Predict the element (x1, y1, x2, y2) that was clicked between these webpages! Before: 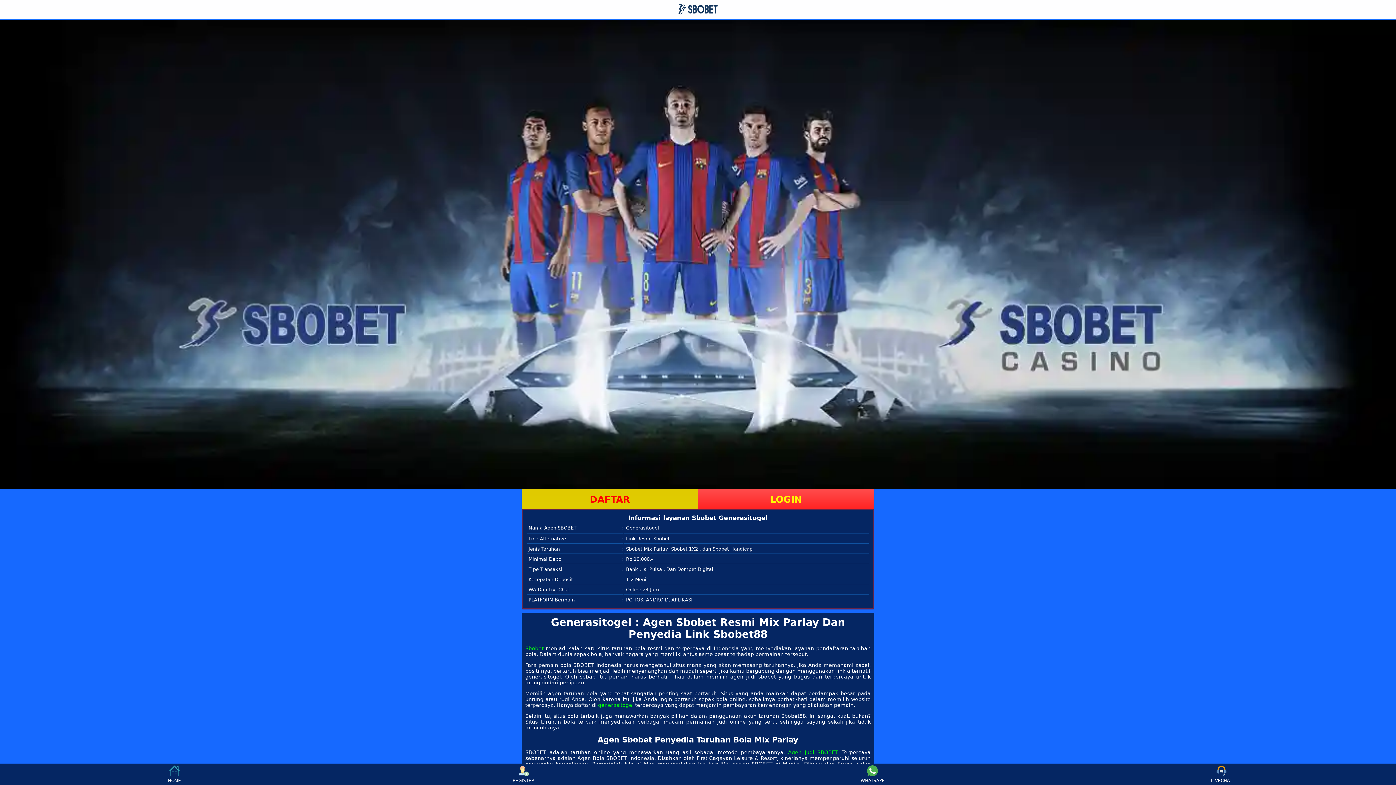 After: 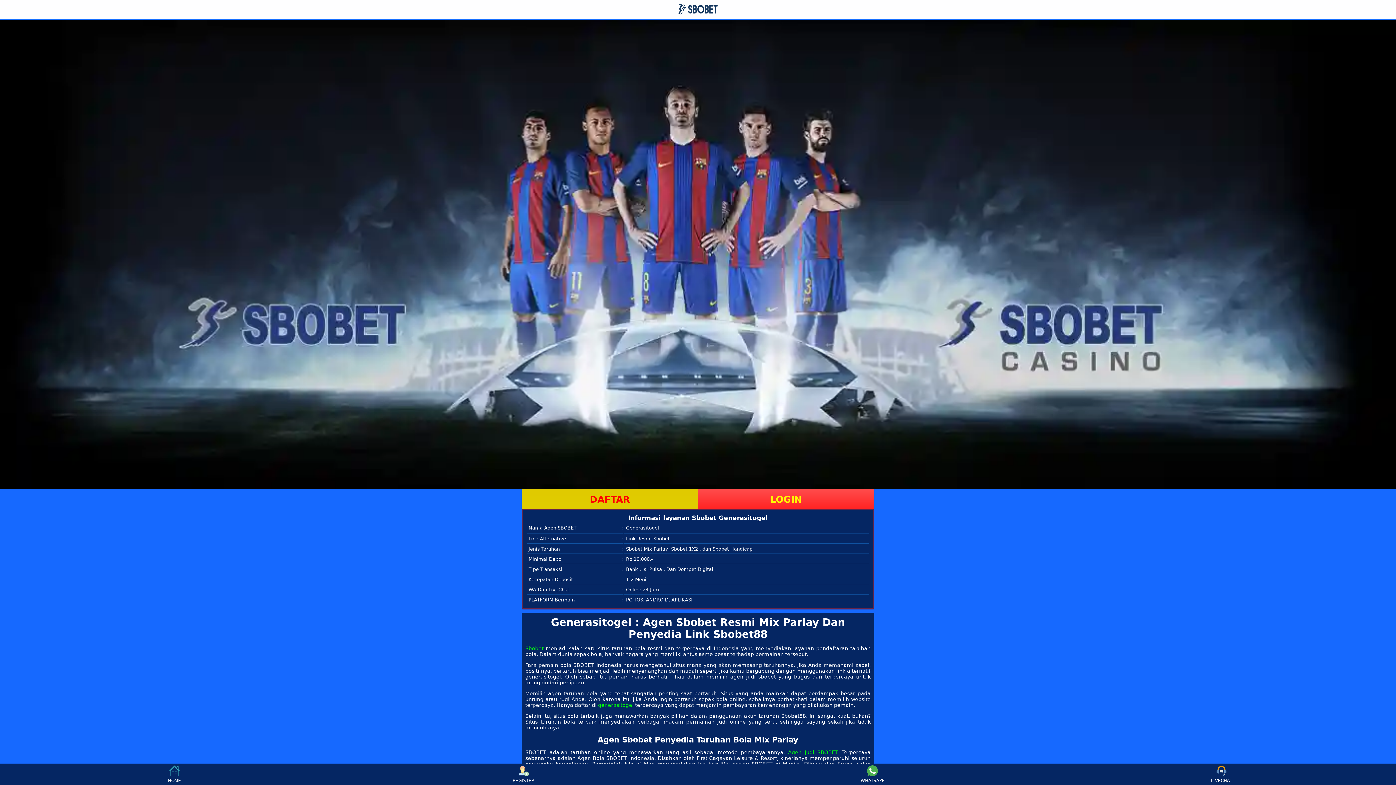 Action: bbox: (1208, 765, 1235, 783) label: LIVECHAT